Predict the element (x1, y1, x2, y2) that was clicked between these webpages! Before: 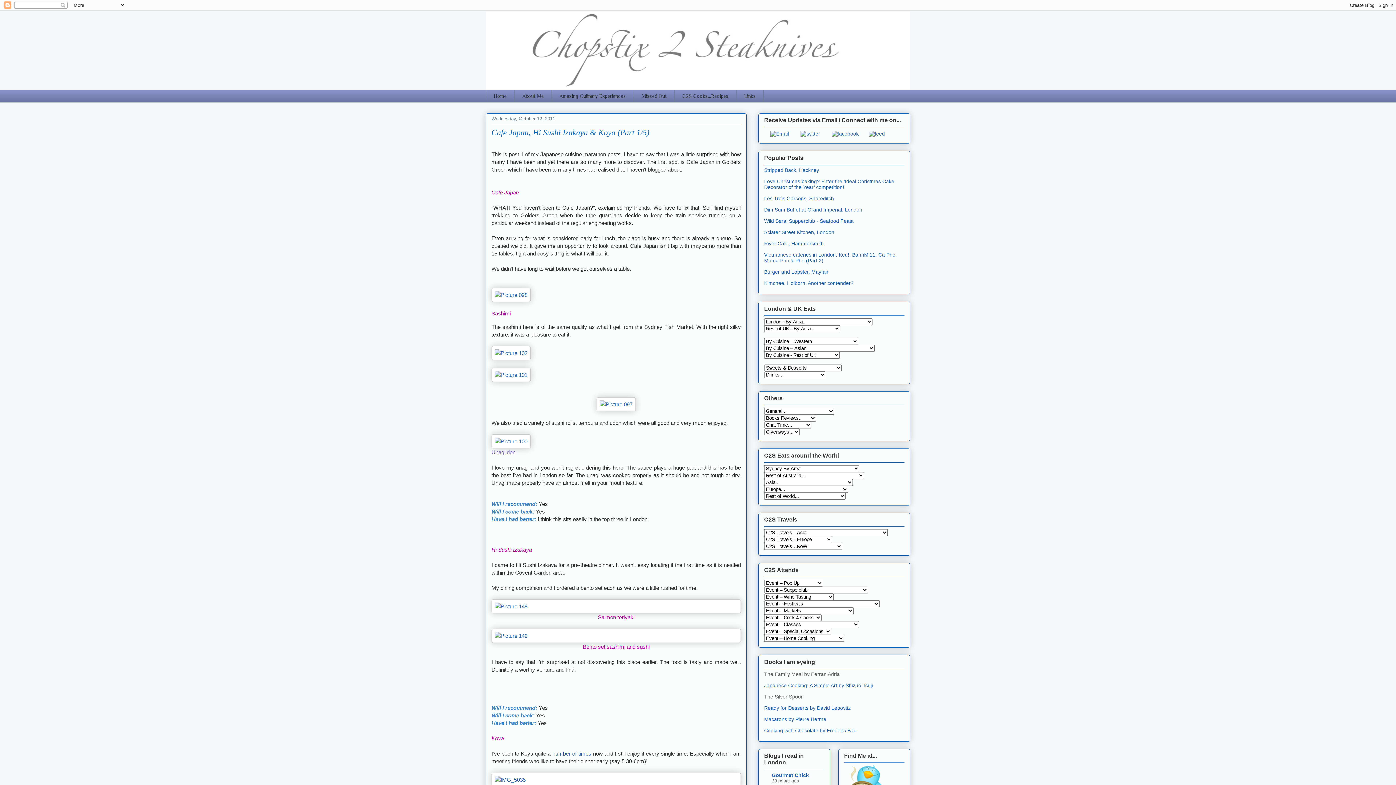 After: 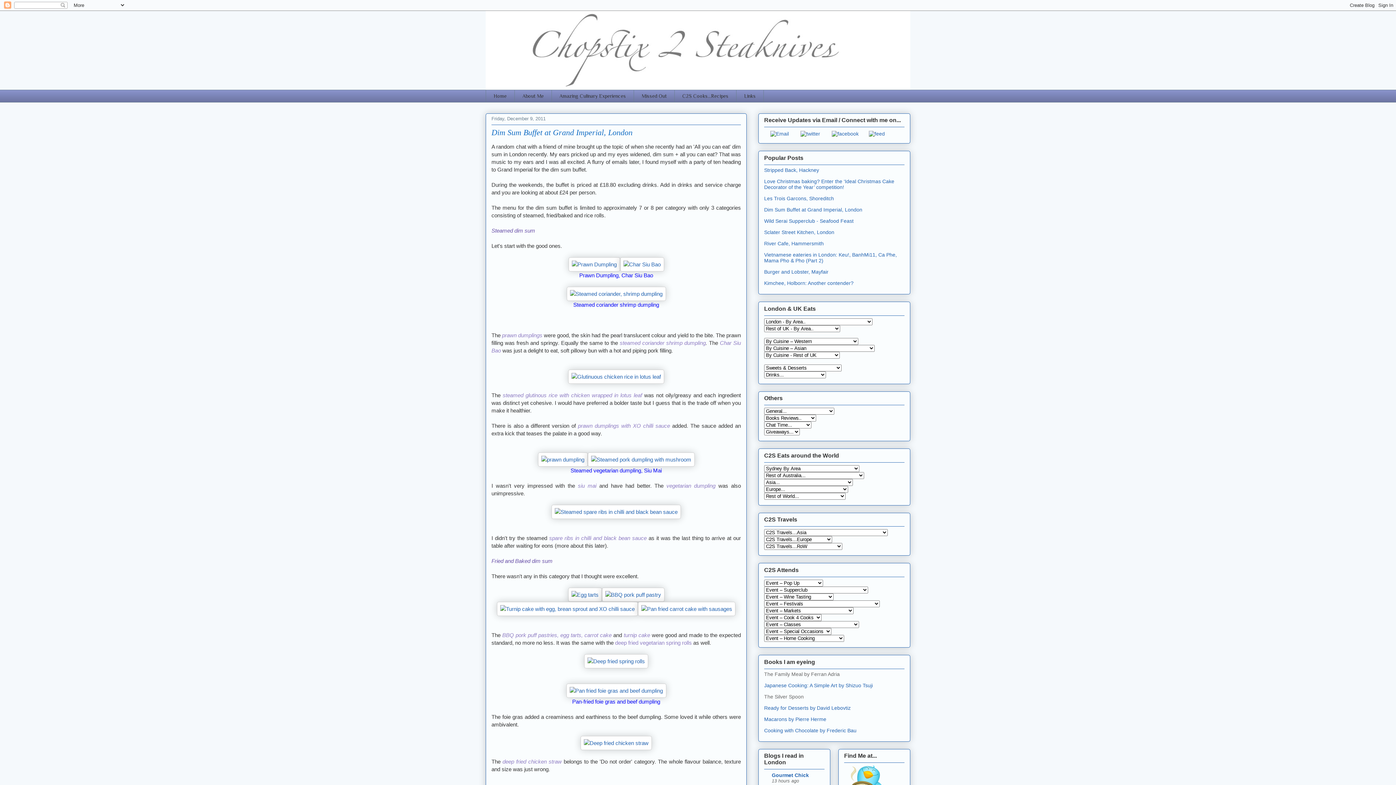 Action: label: Dim Sum Buffet at Grand Imperial, London bbox: (764, 206, 862, 212)